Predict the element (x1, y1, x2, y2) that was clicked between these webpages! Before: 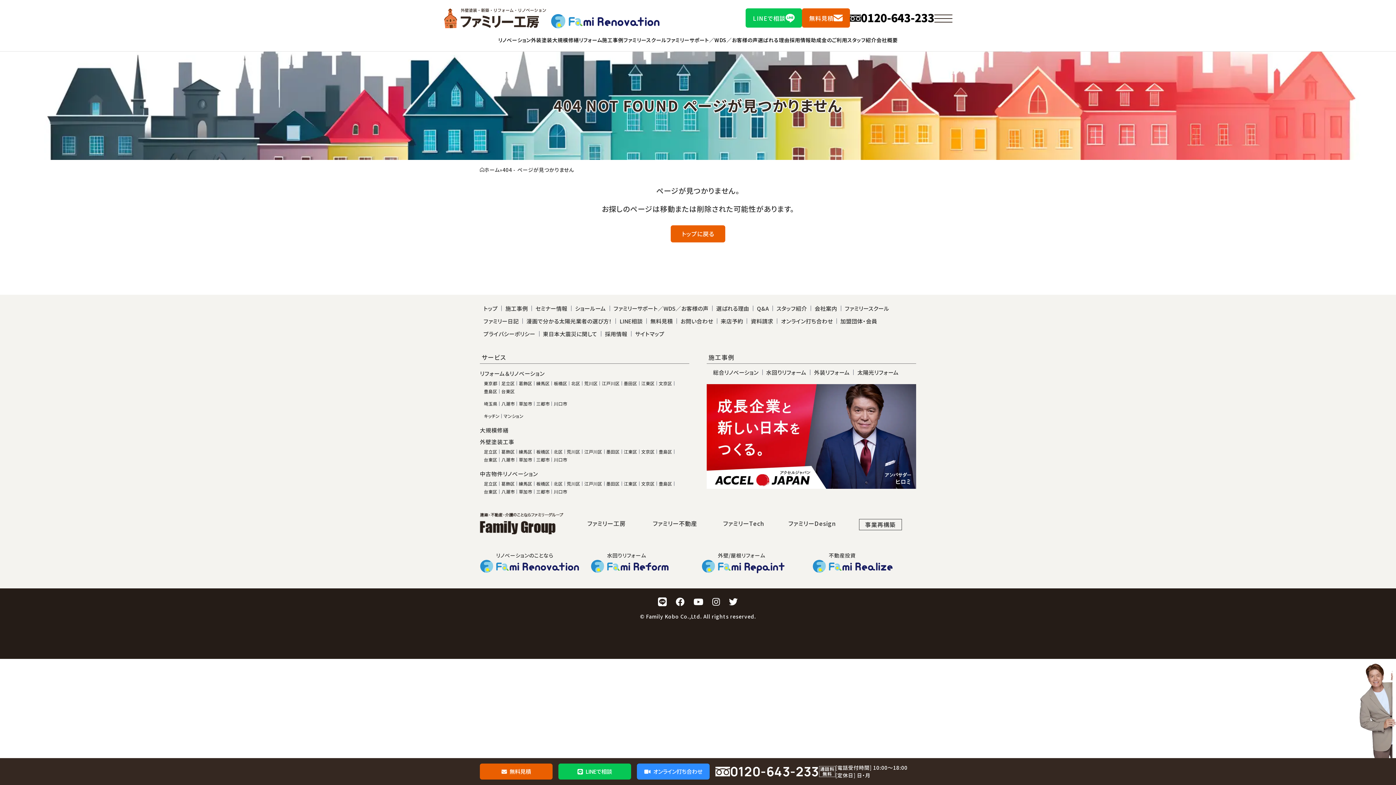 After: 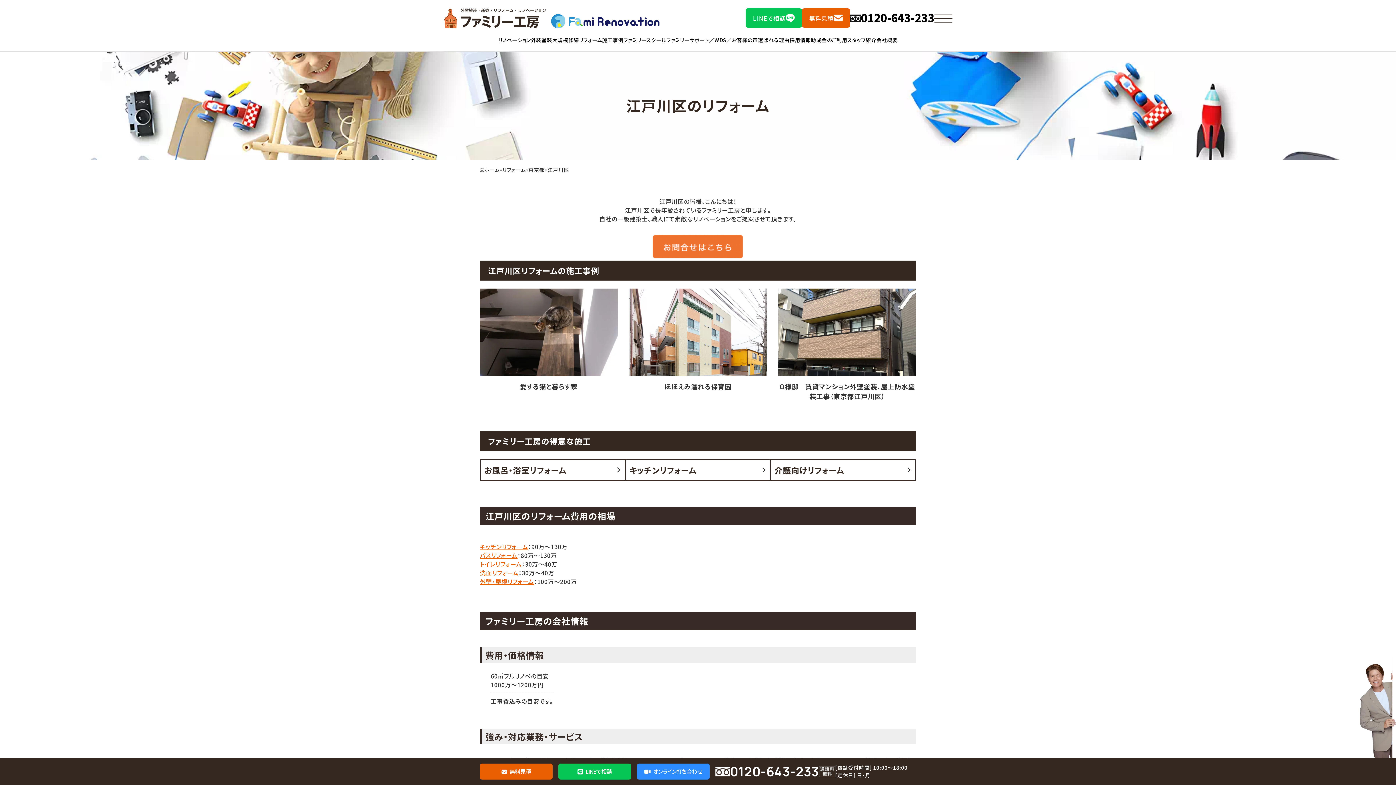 Action: bbox: (600, 381, 621, 385) label: 江戸川区